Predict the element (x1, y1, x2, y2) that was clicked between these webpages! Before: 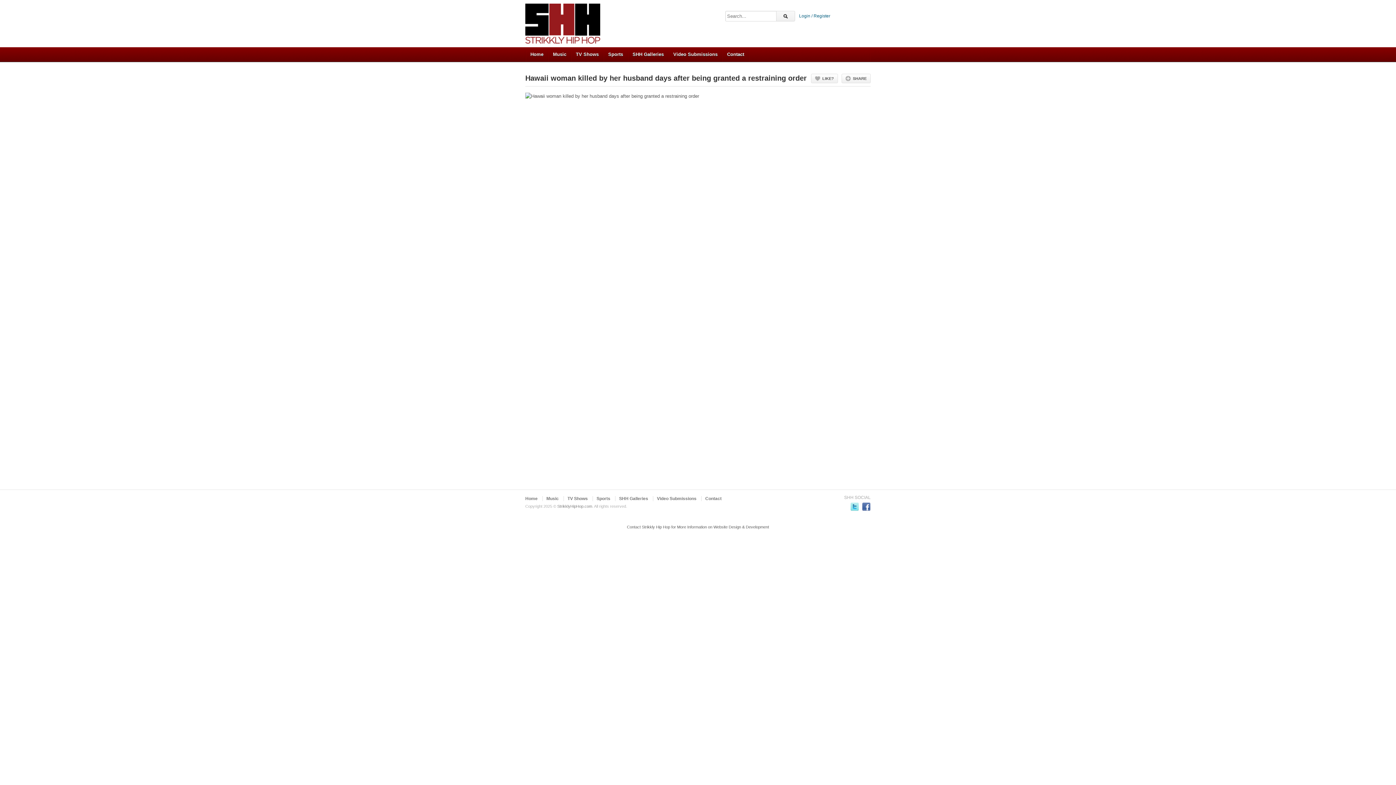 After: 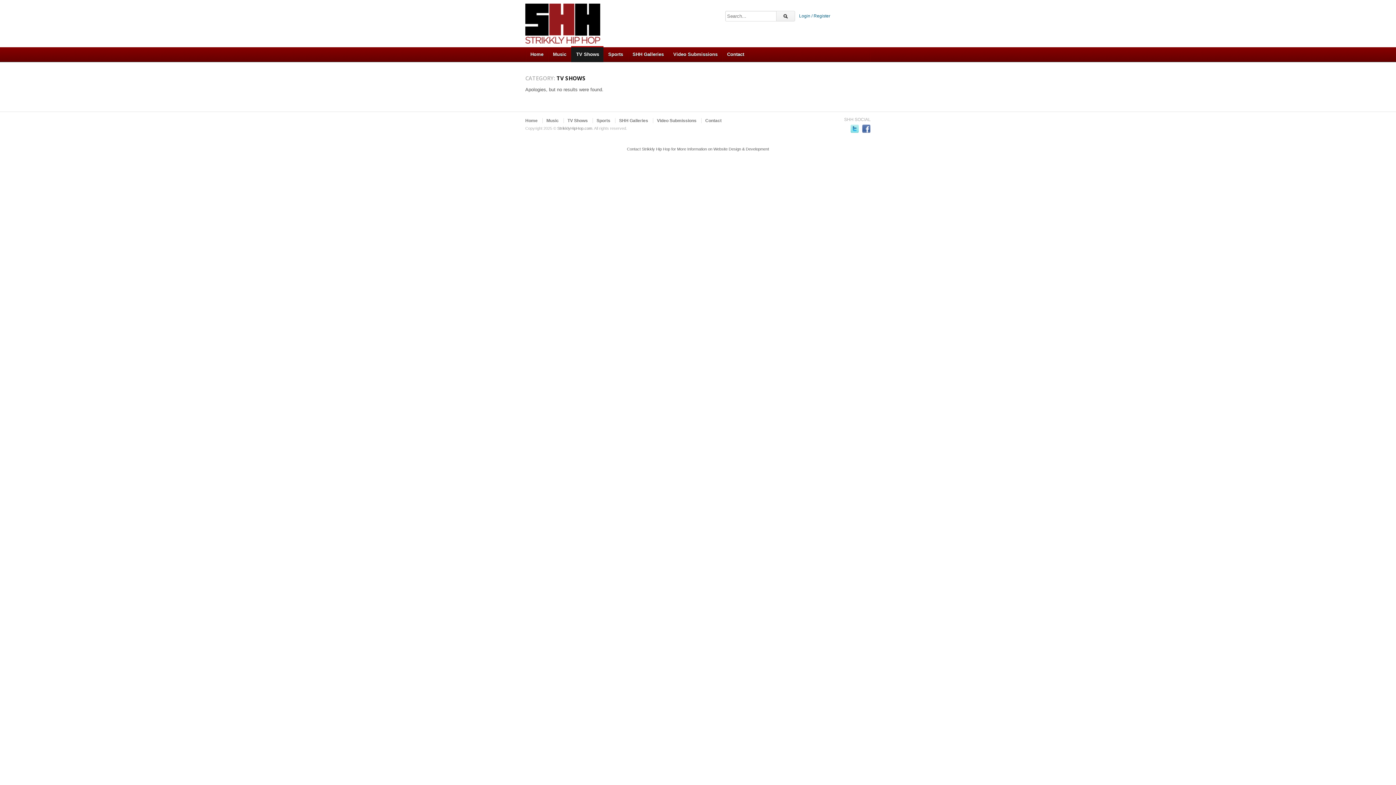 Action: label: TV Shows bbox: (570, 47, 603, 61)